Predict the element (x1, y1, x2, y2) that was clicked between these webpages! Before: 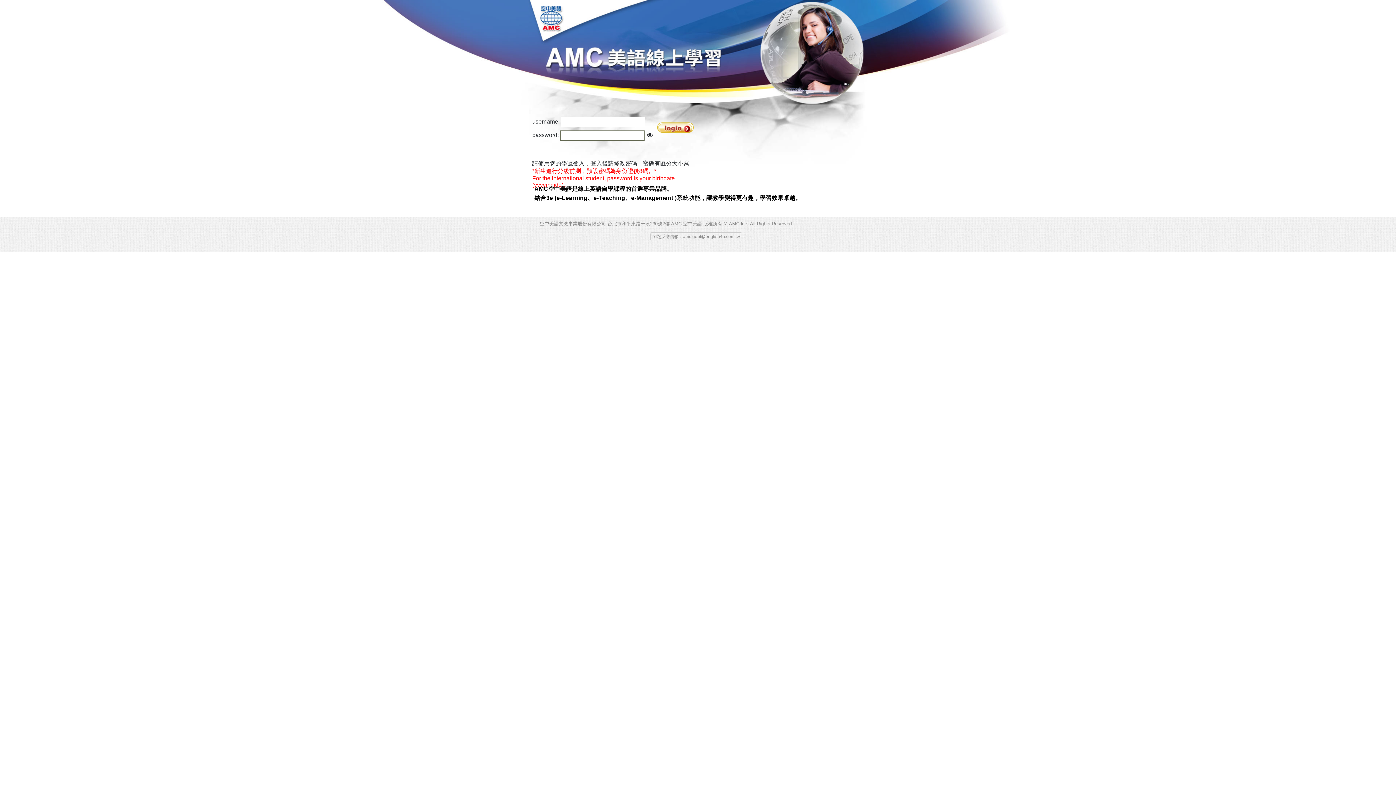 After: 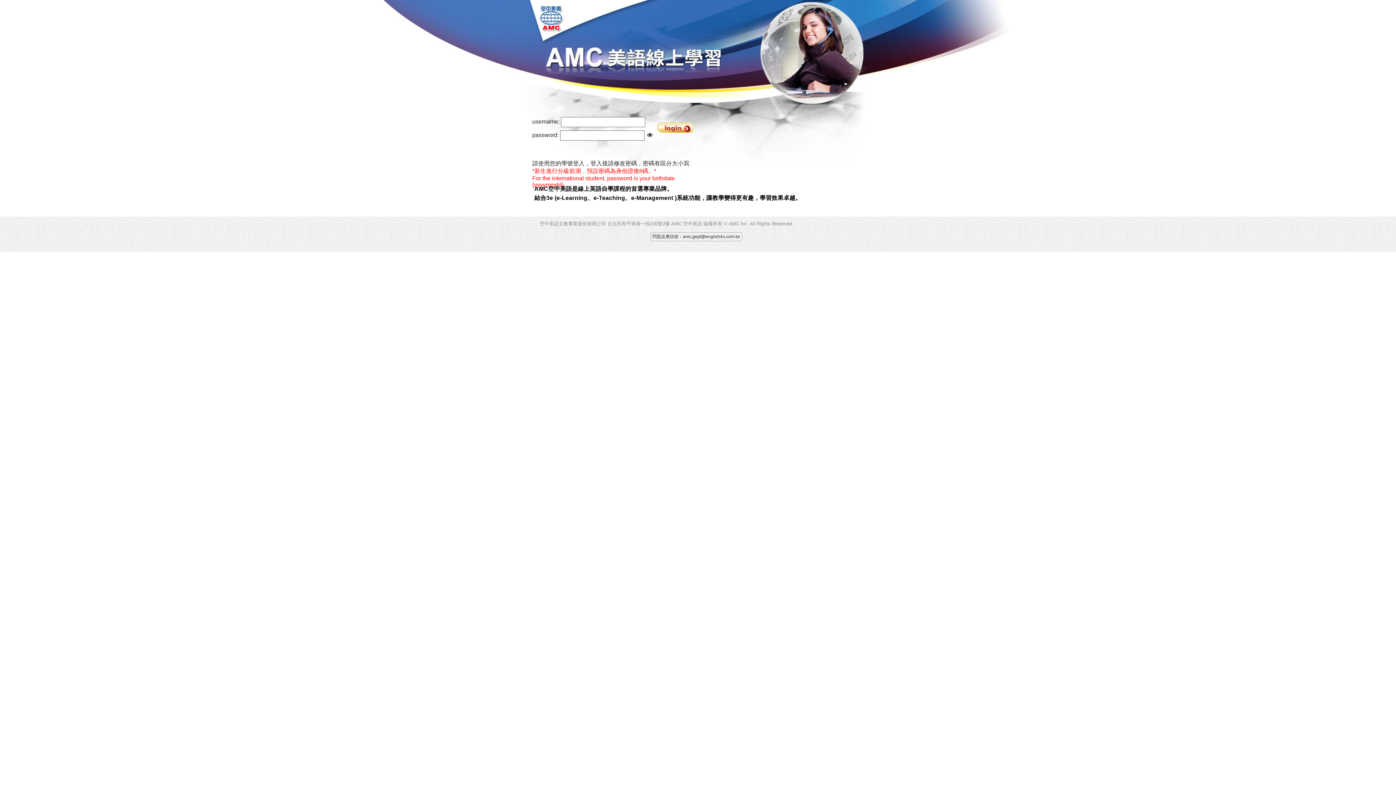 Action: bbox: (650, 232, 742, 241) label: 問題反應信箱：amc.gept@english4u.com.tw